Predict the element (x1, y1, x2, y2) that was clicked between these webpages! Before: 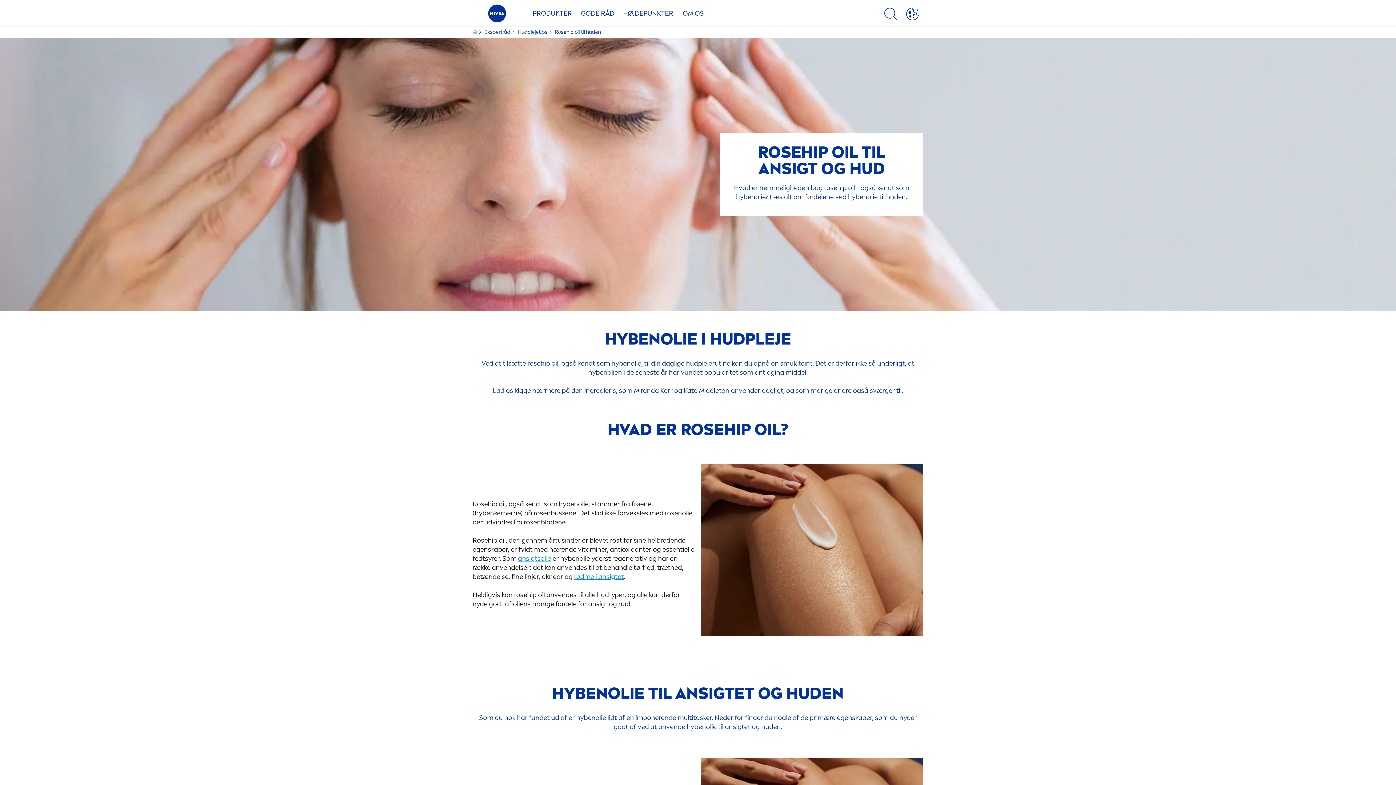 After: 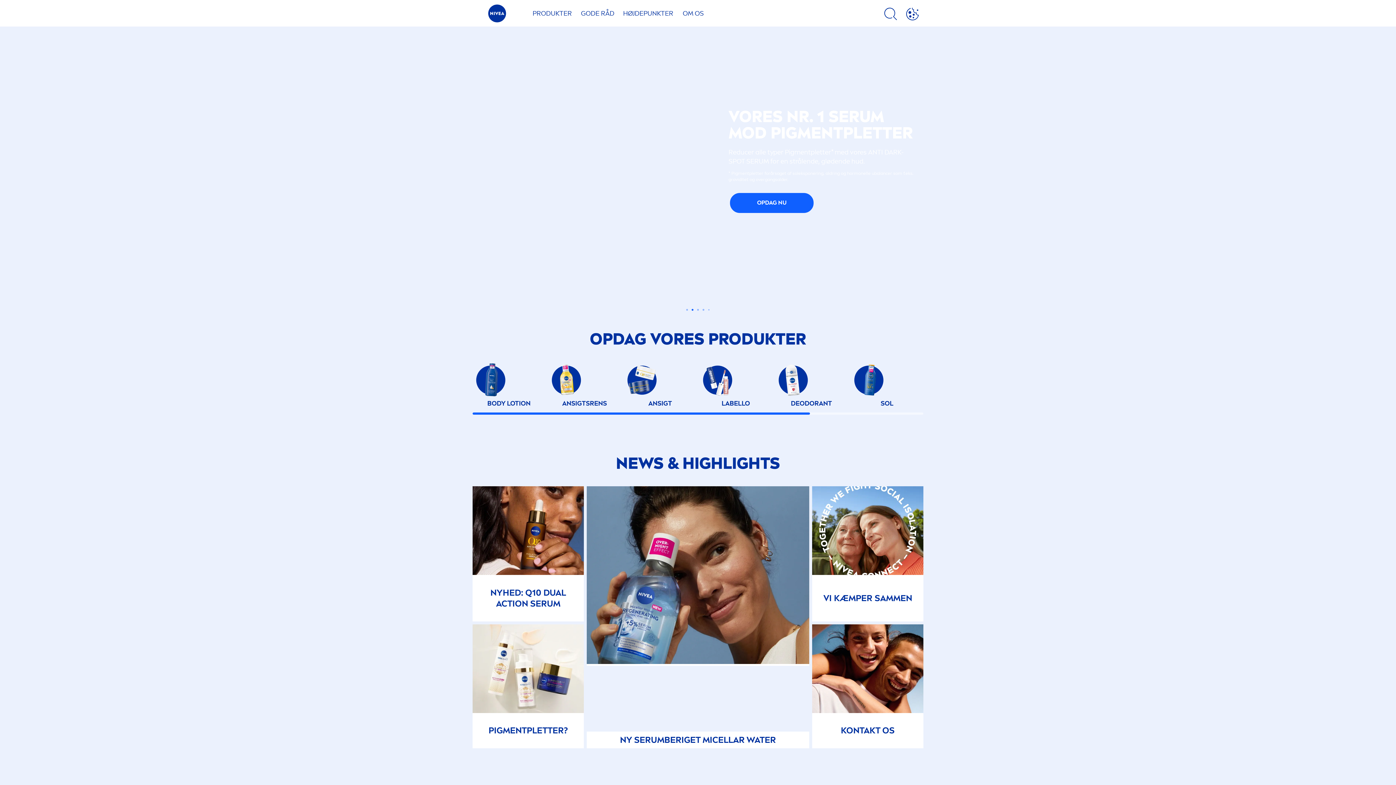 Action: bbox: (472, 4, 521, 26)